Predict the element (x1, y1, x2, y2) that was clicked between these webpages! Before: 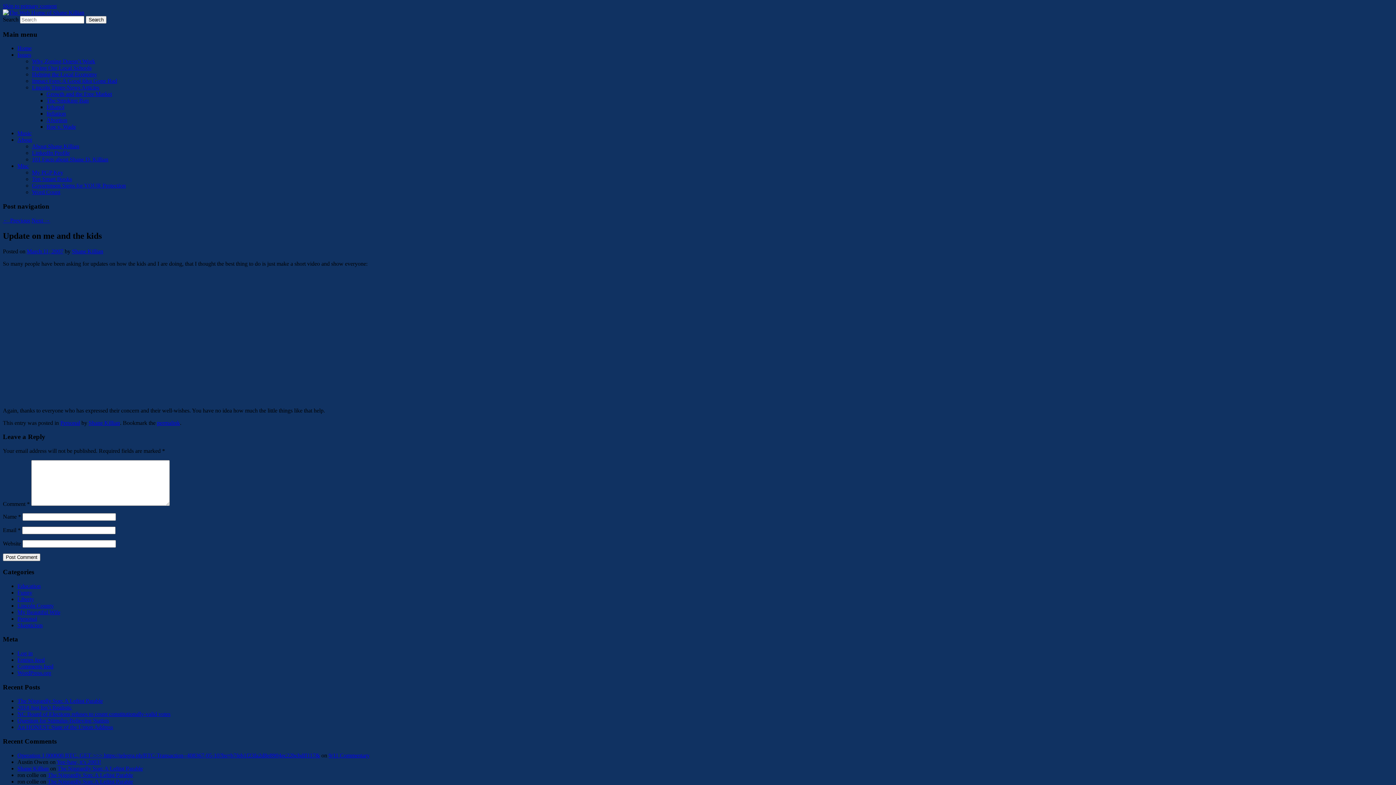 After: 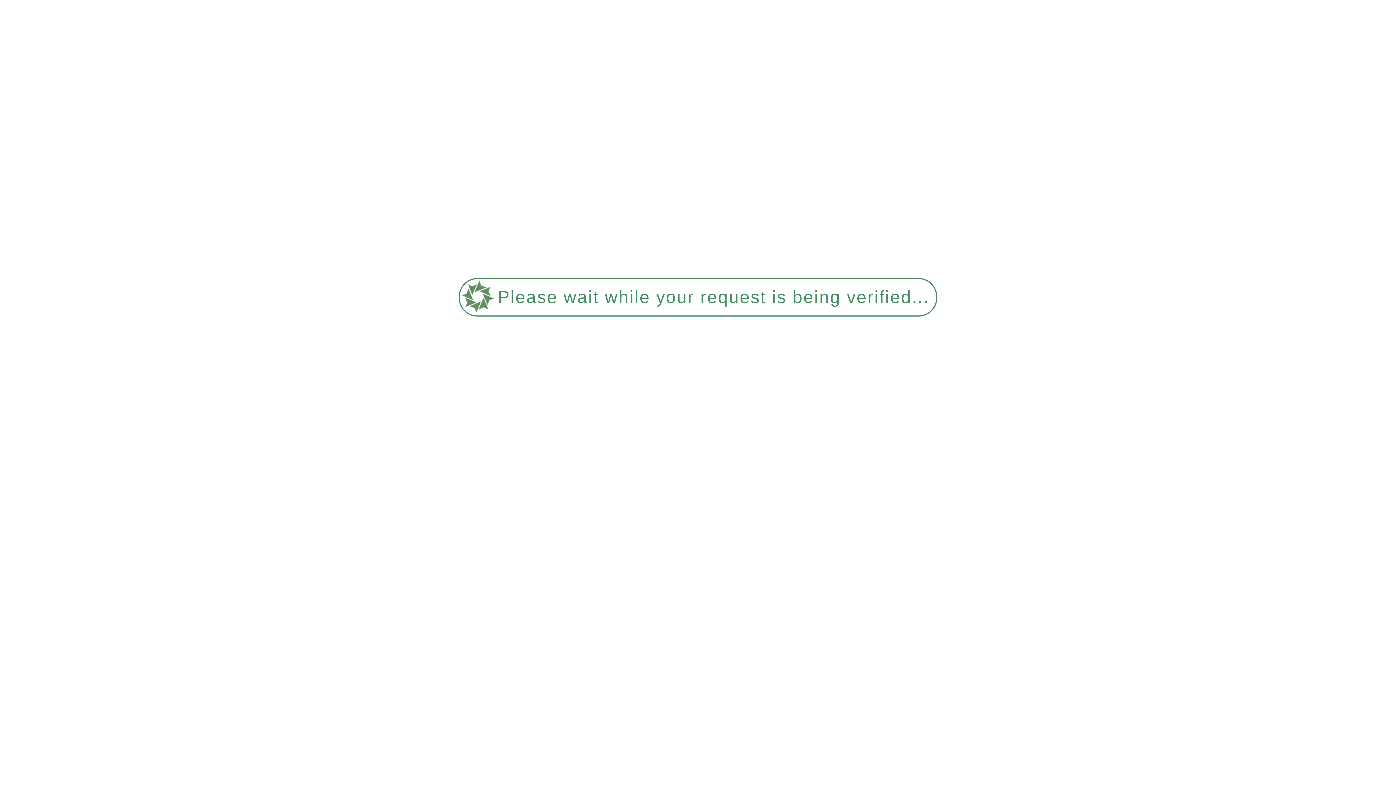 Action: bbox: (88, 419, 120, 426) label: Shane Killian